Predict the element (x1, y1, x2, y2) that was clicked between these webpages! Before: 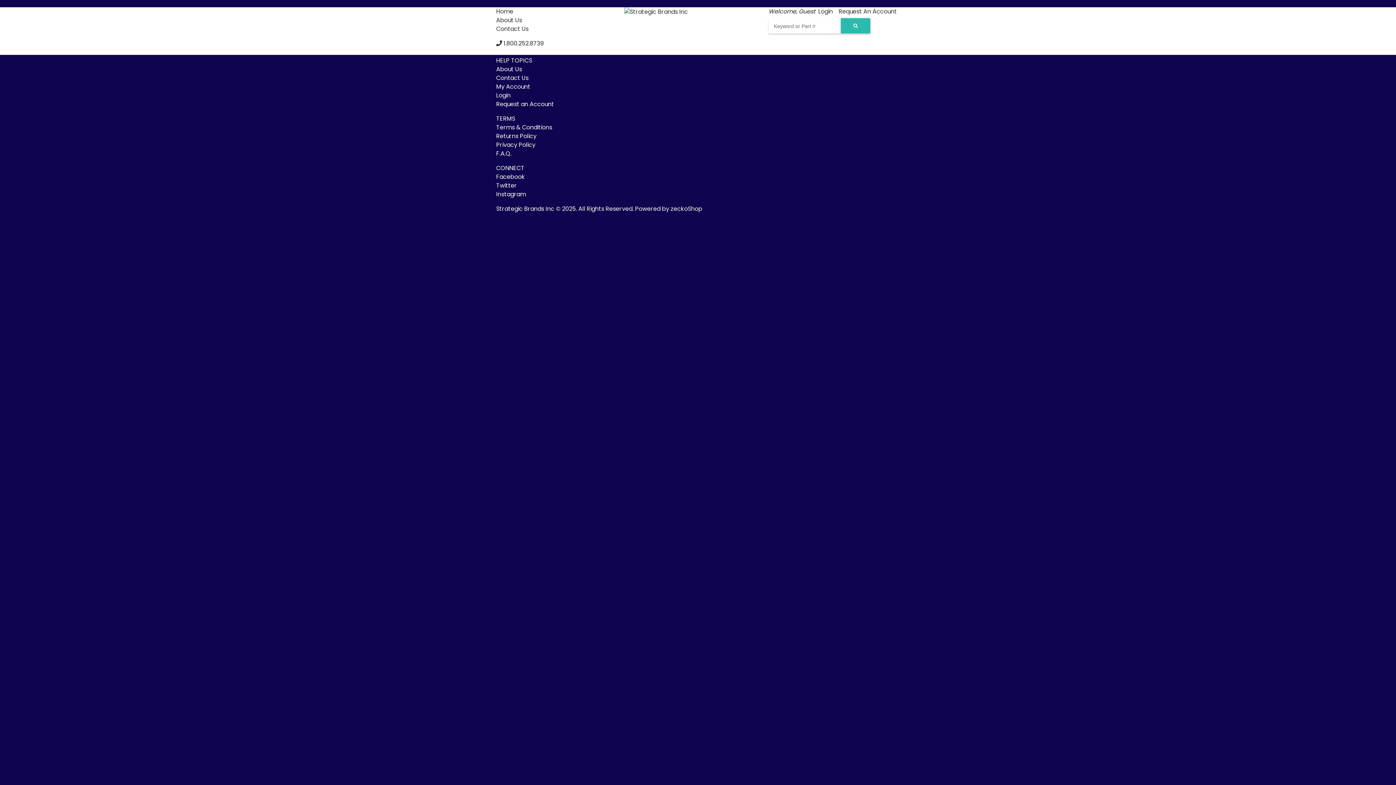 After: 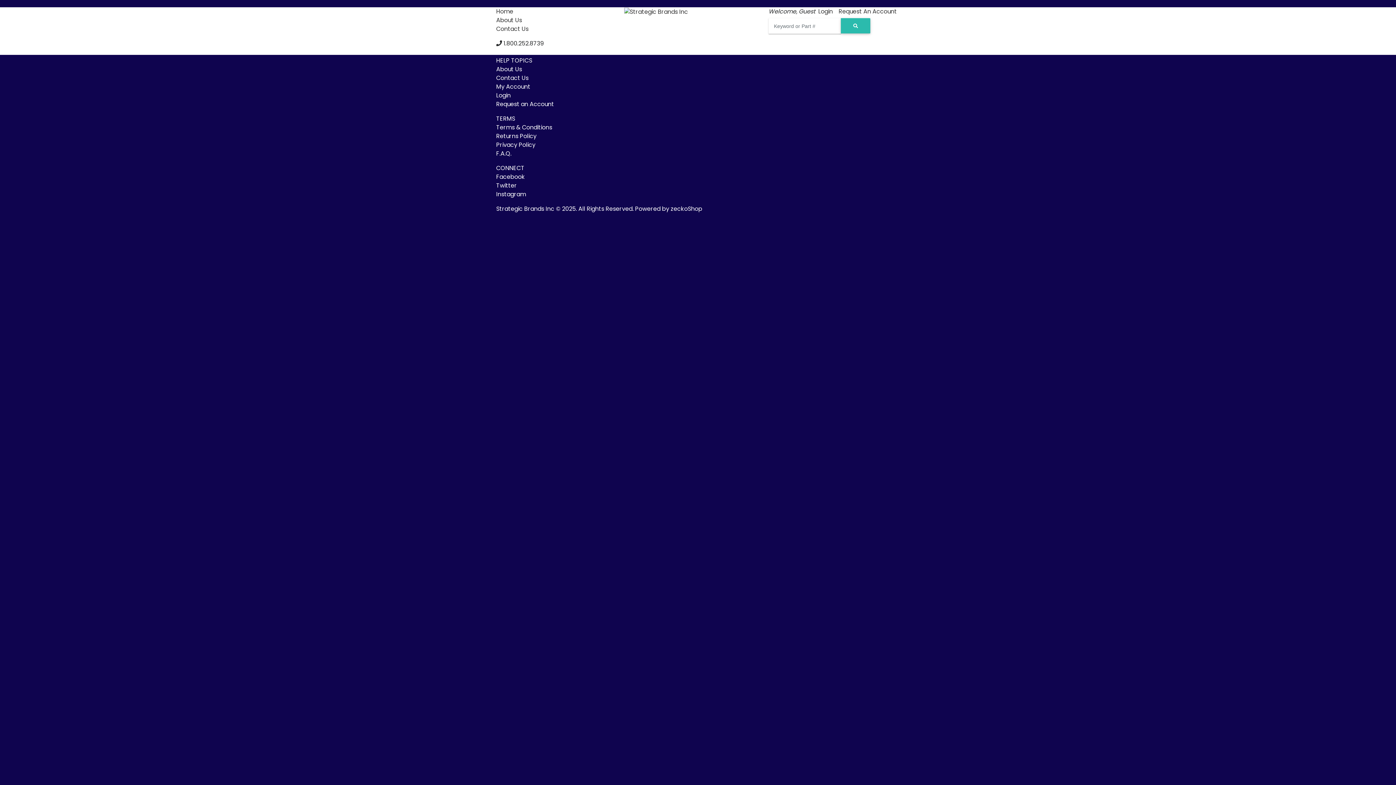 Action: label: Twitter bbox: (496, 181, 517, 189)